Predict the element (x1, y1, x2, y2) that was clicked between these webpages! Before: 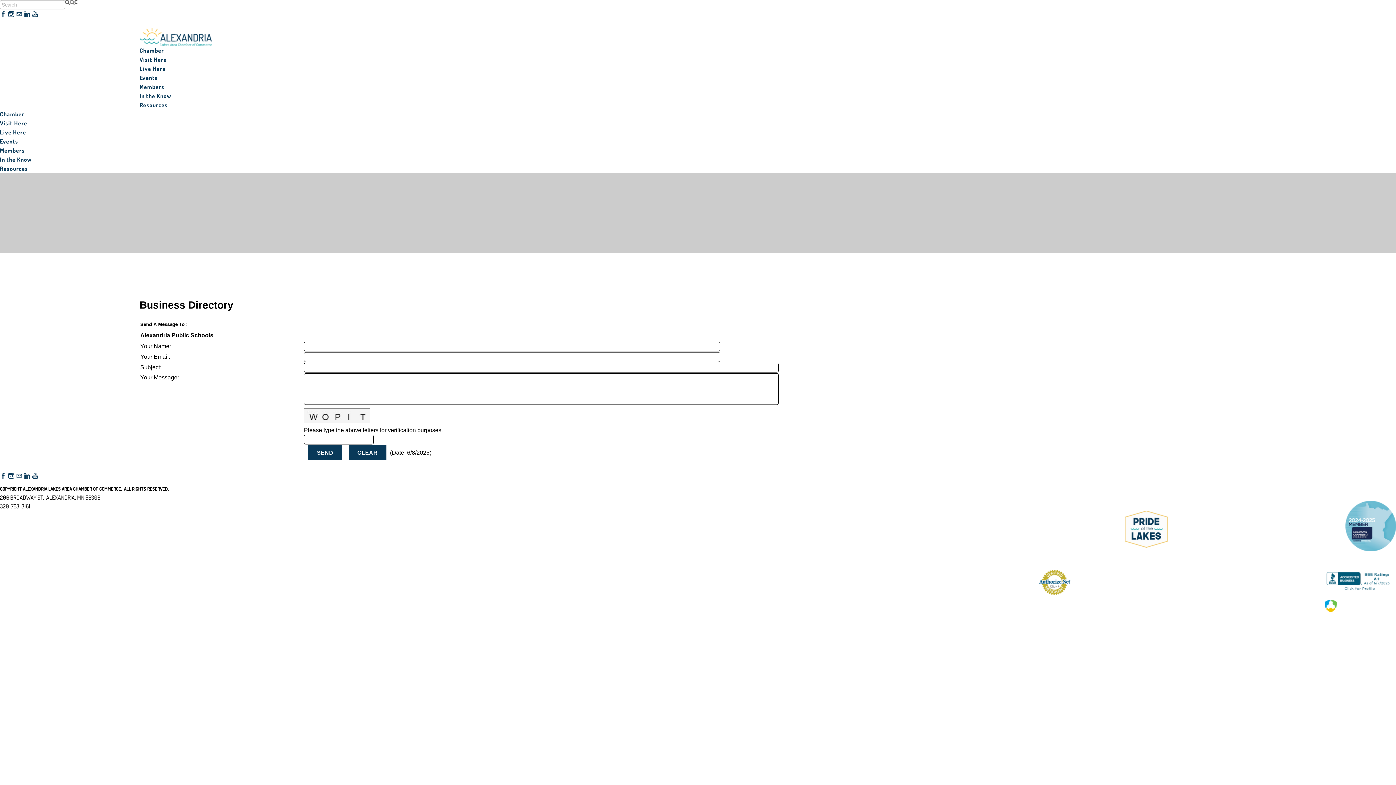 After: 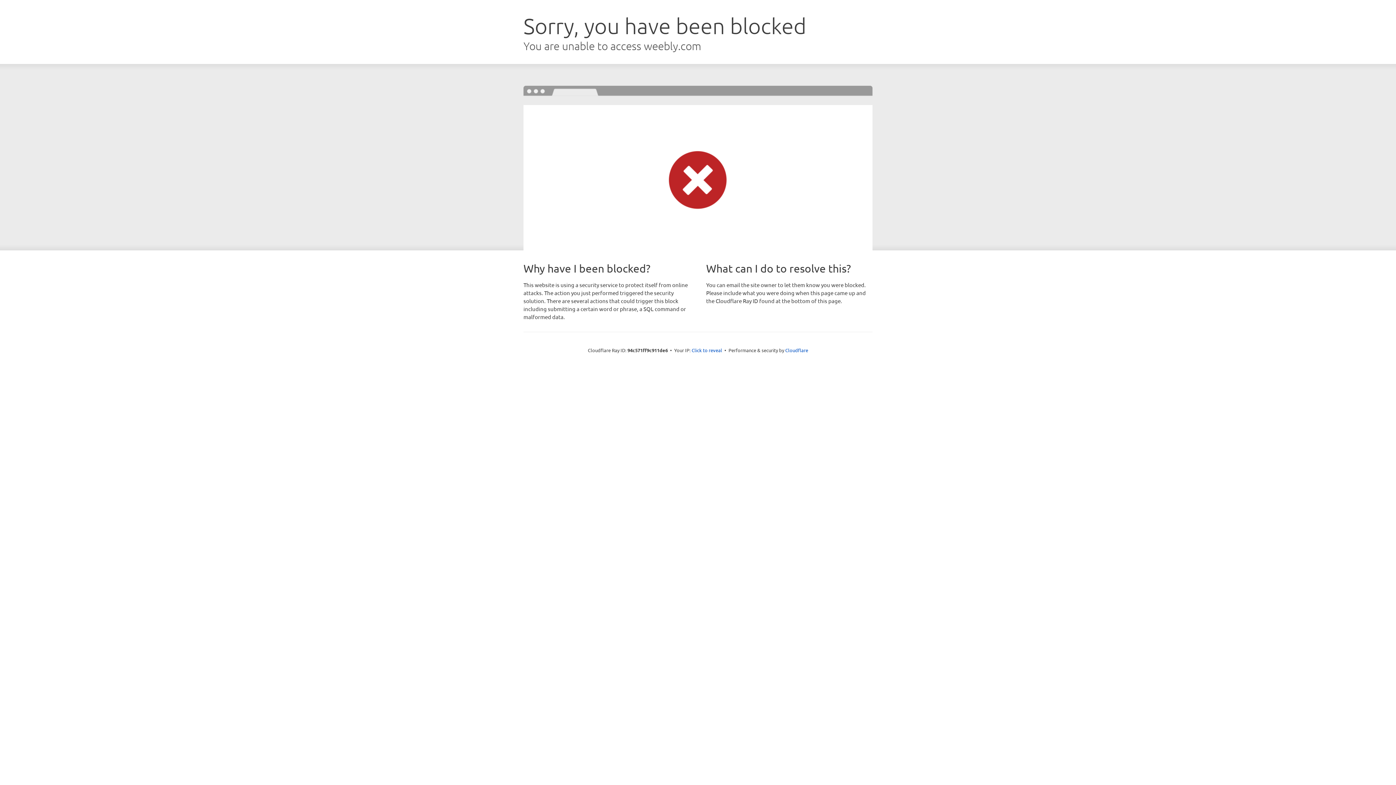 Action: label: Chamber bbox: (0, 110, 24, 117)